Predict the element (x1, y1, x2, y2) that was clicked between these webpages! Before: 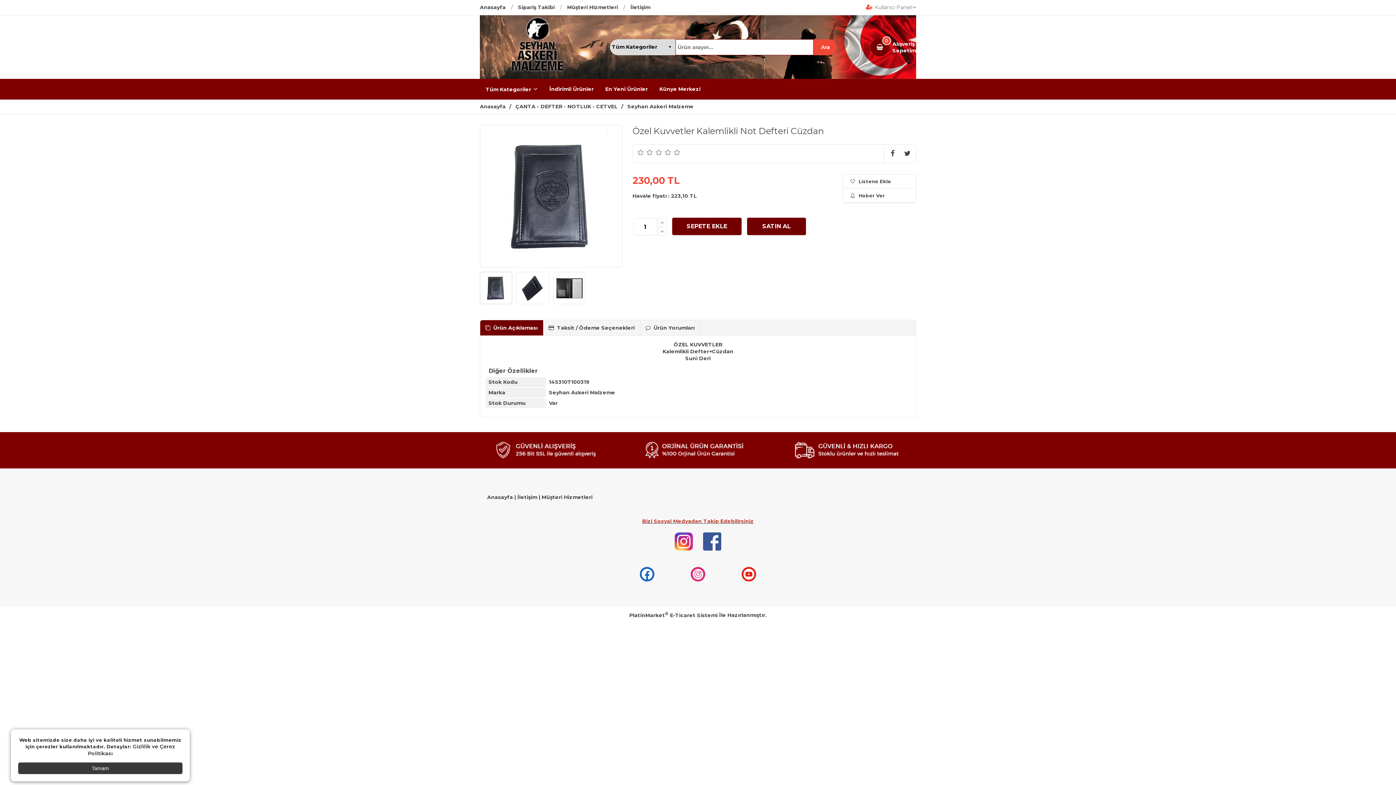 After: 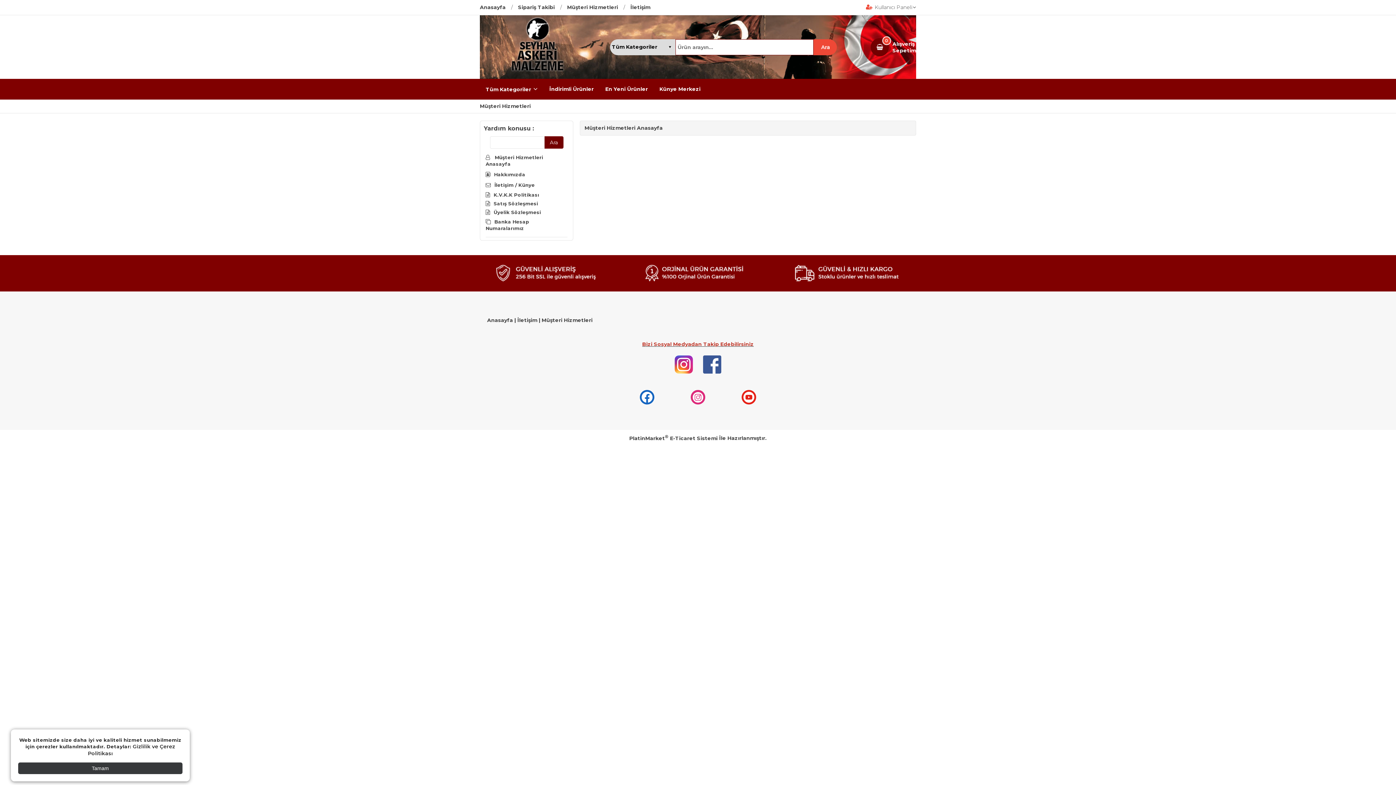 Action: label: Bizi Sosyal Medyadan Takip Edebilirsiniz bbox: (642, 518, 754, 524)